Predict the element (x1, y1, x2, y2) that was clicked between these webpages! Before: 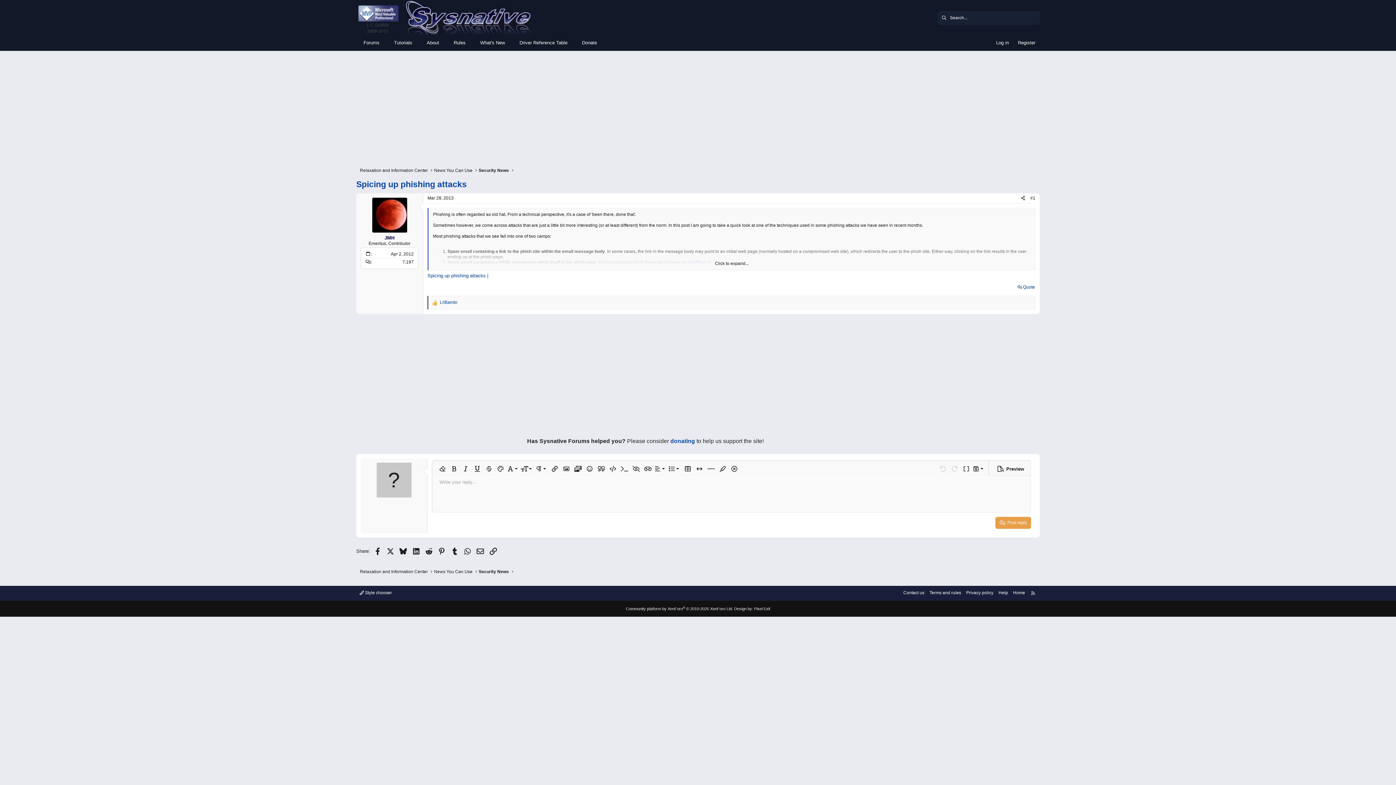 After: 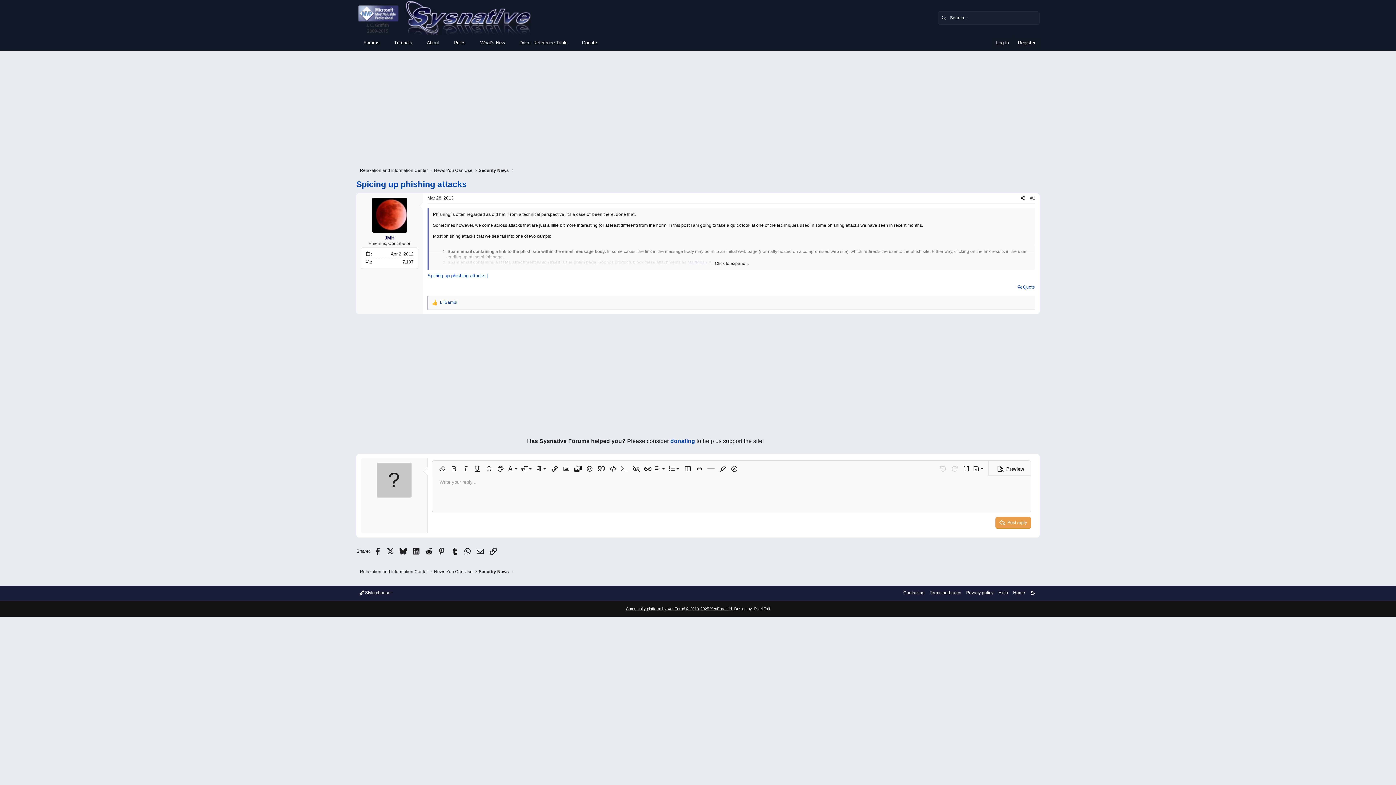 Action: bbox: (626, 606, 733, 611) label: Community platform by XenForo® © 2010-2025 XenForo Ltd.